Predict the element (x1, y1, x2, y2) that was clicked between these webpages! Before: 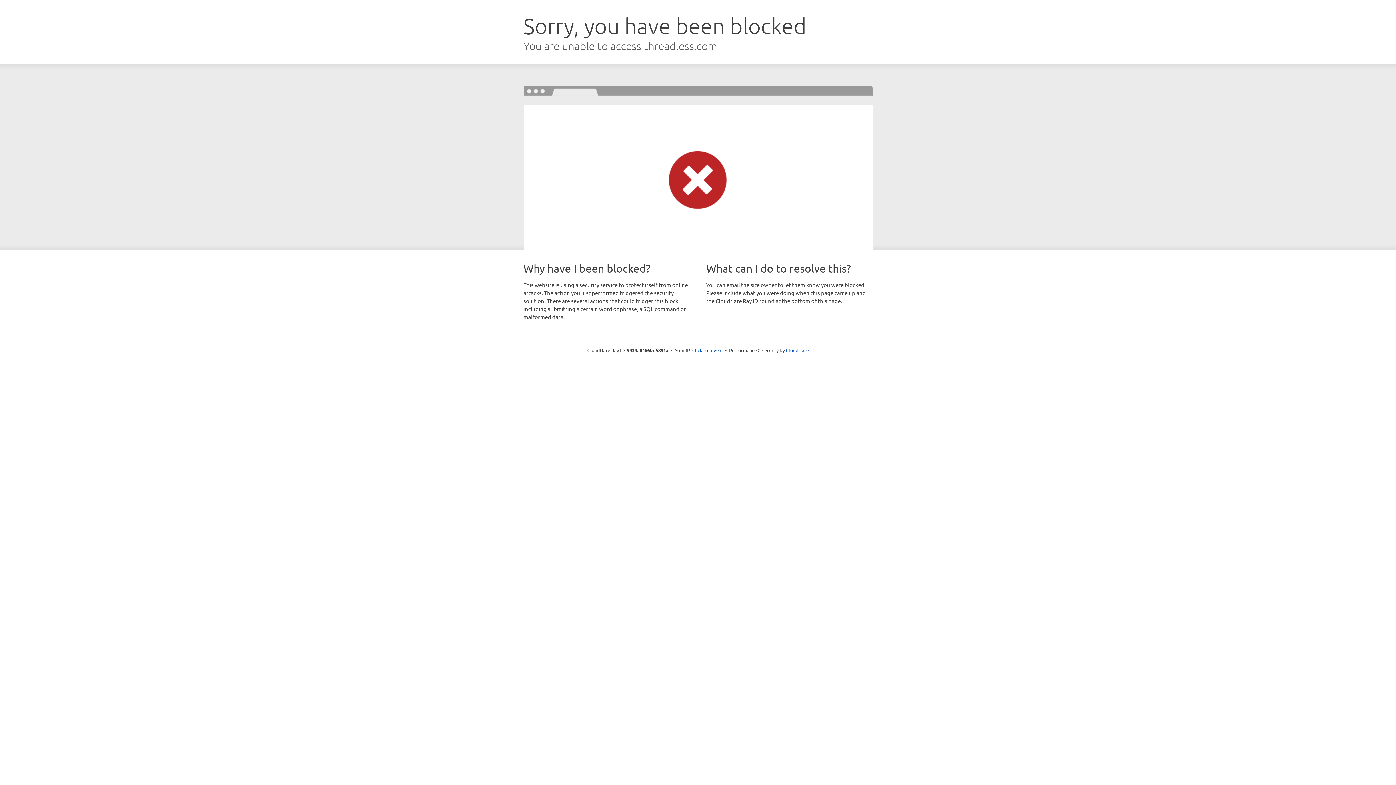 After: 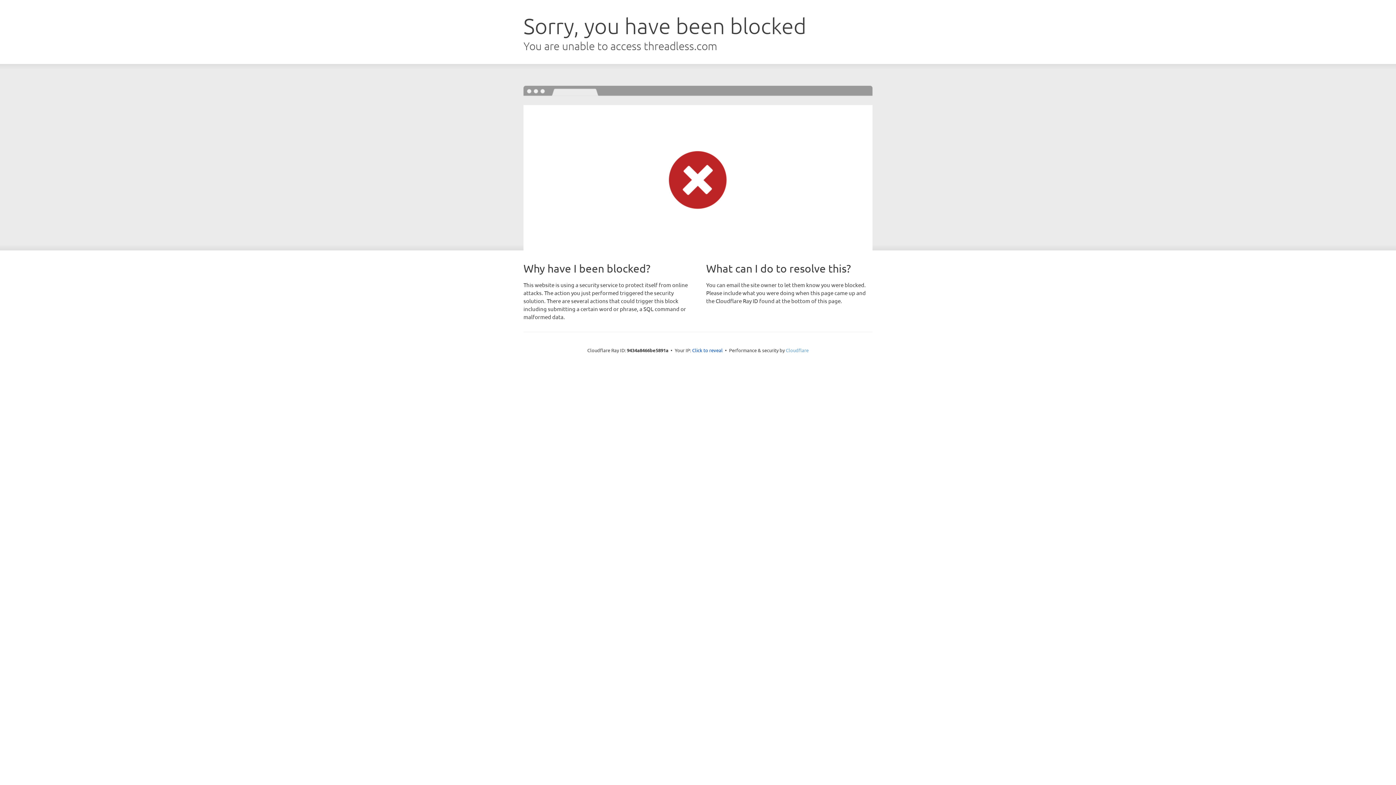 Action: label: Cloudflare bbox: (786, 347, 808, 353)